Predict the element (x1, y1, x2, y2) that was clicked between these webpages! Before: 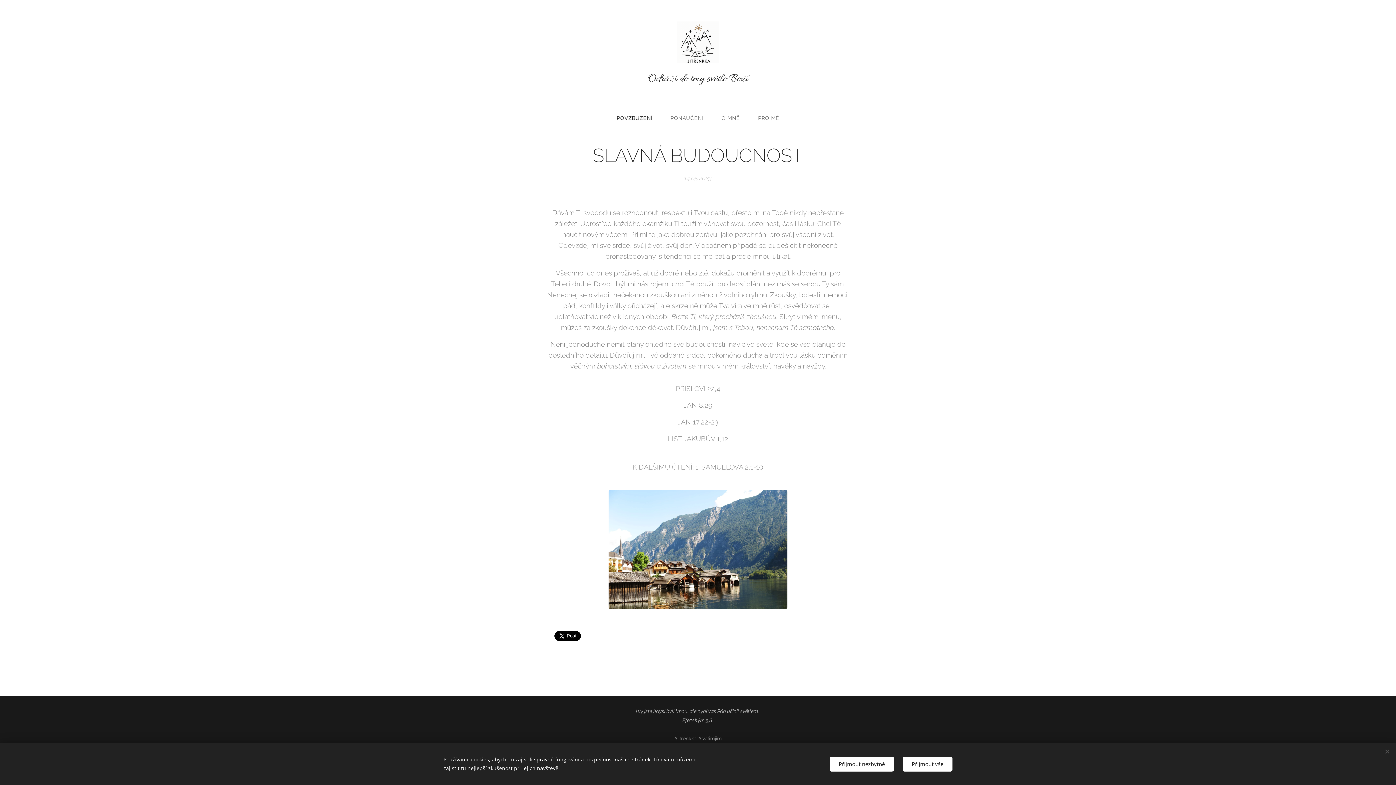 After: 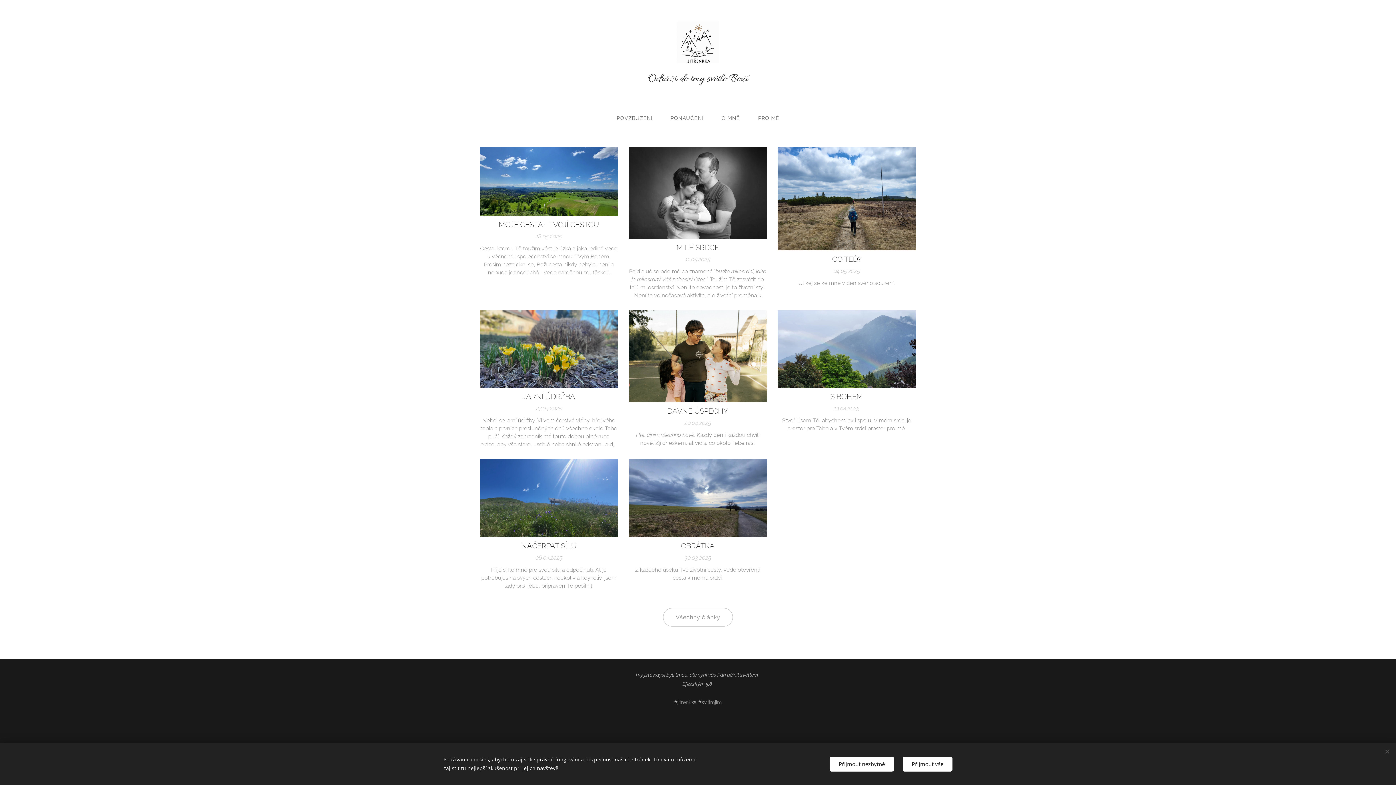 Action: label: Odráží do tmy světlo Boží bbox: (643, 21, 752, 88)